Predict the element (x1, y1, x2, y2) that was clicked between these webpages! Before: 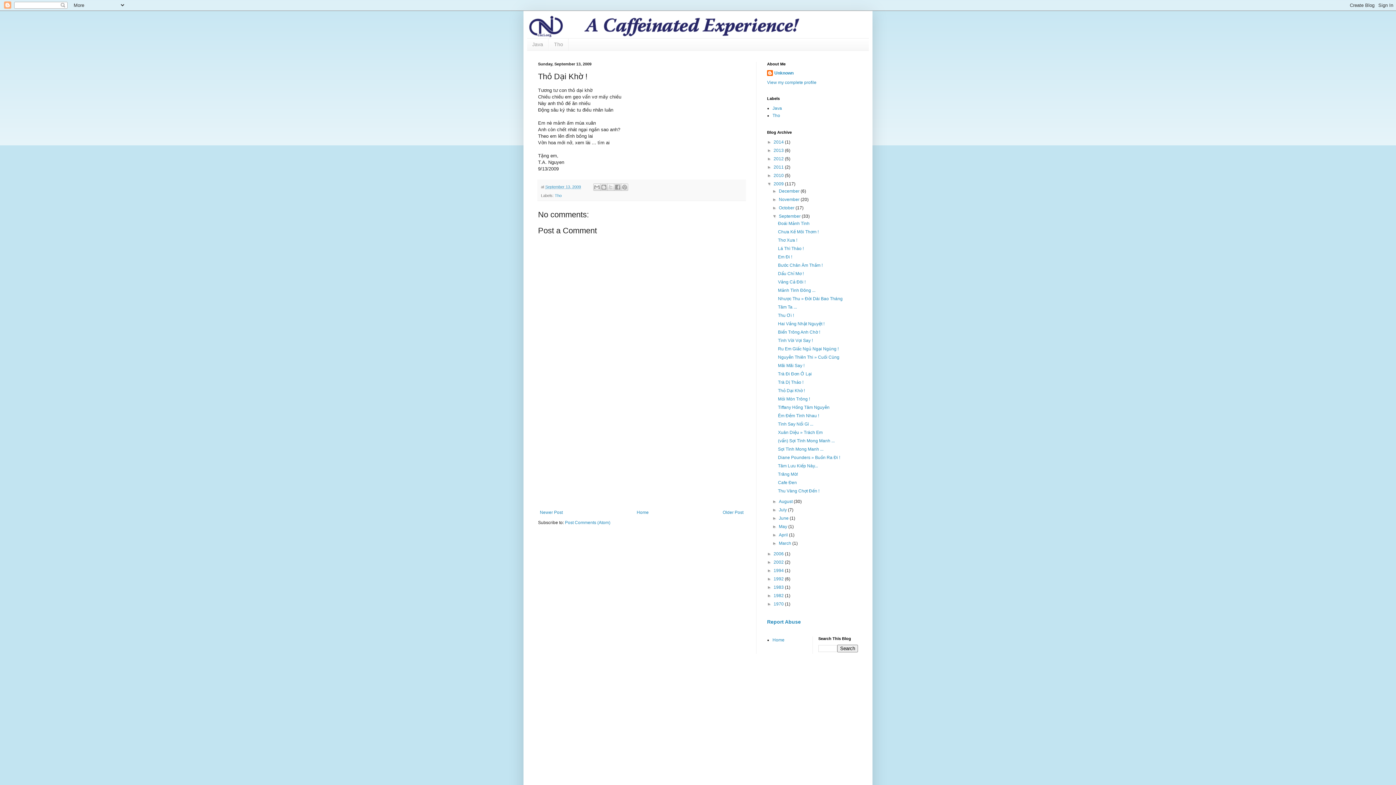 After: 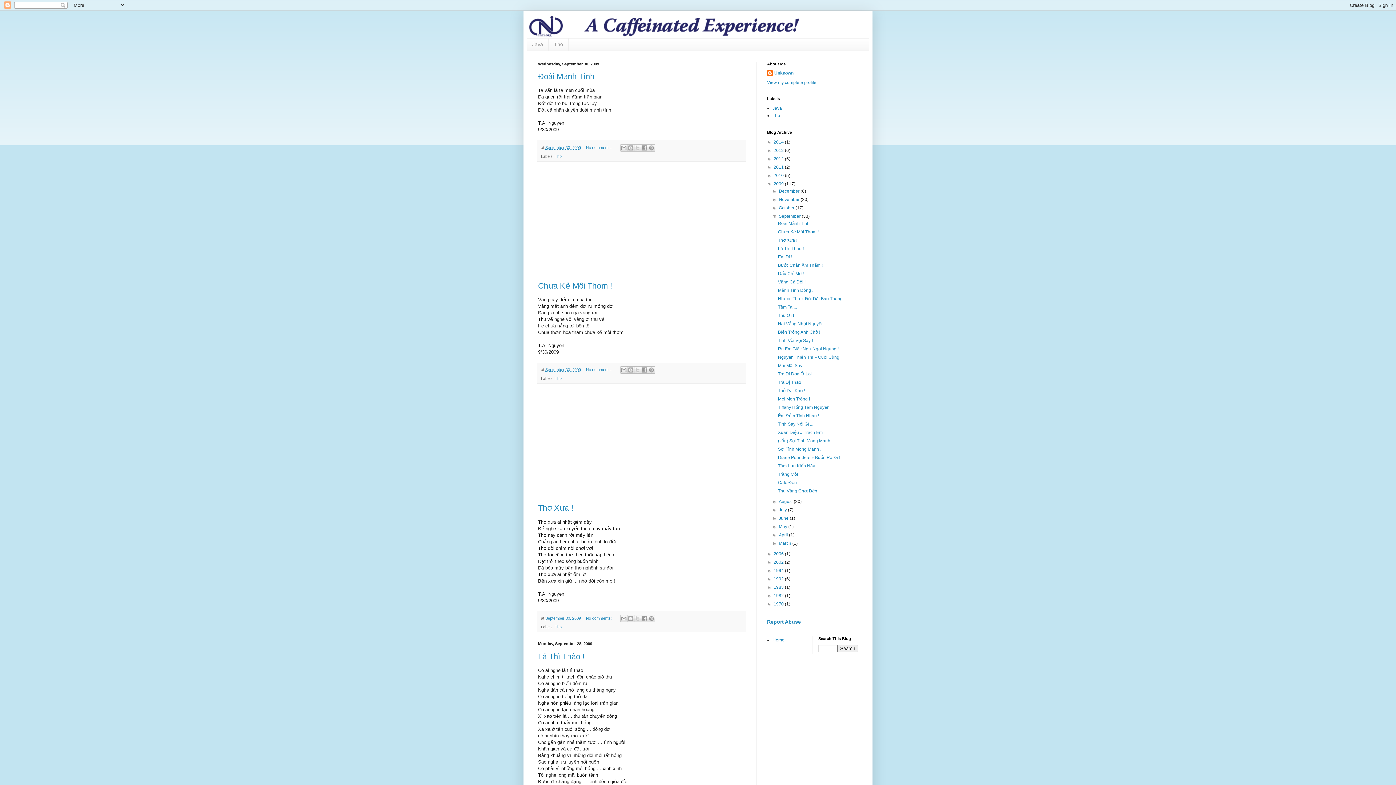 Action: bbox: (779, 213, 801, 218) label: September 